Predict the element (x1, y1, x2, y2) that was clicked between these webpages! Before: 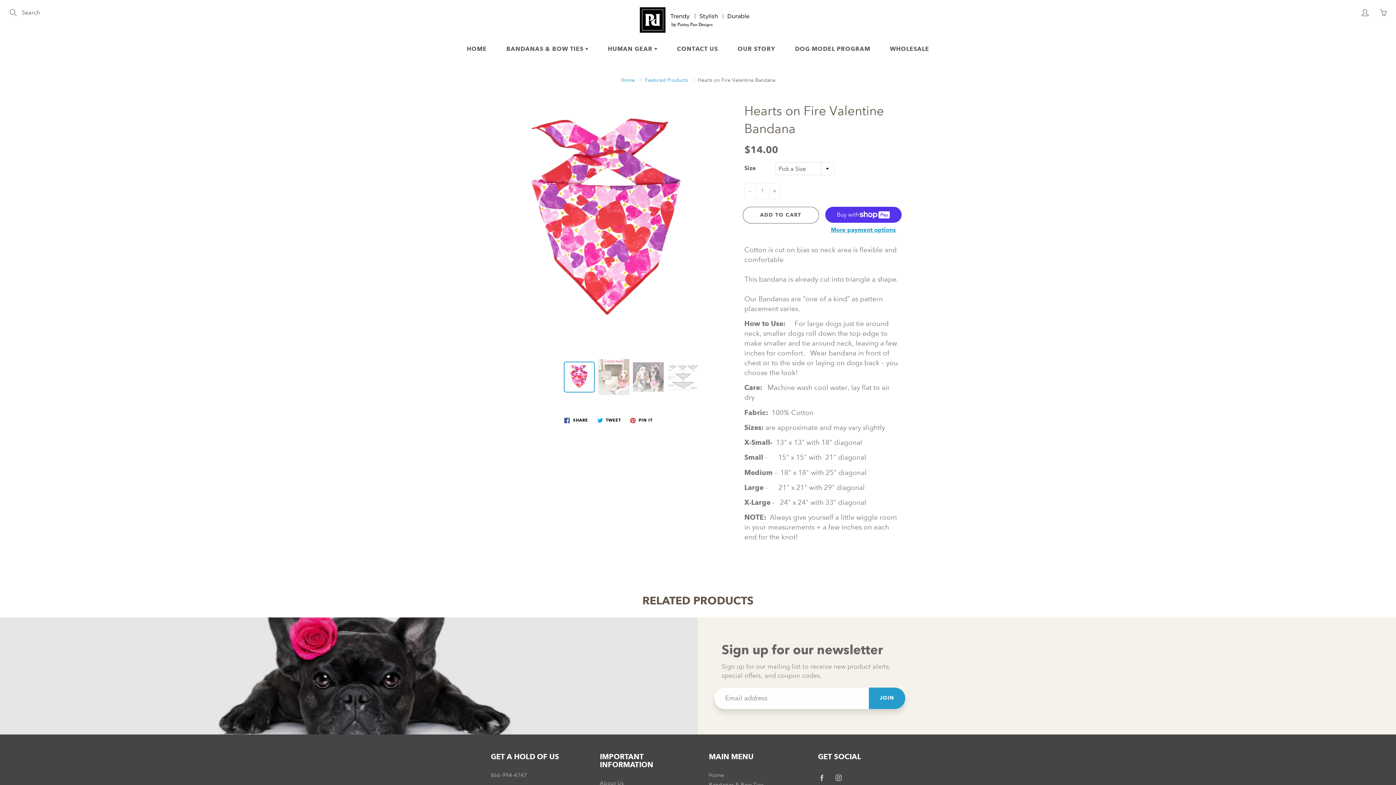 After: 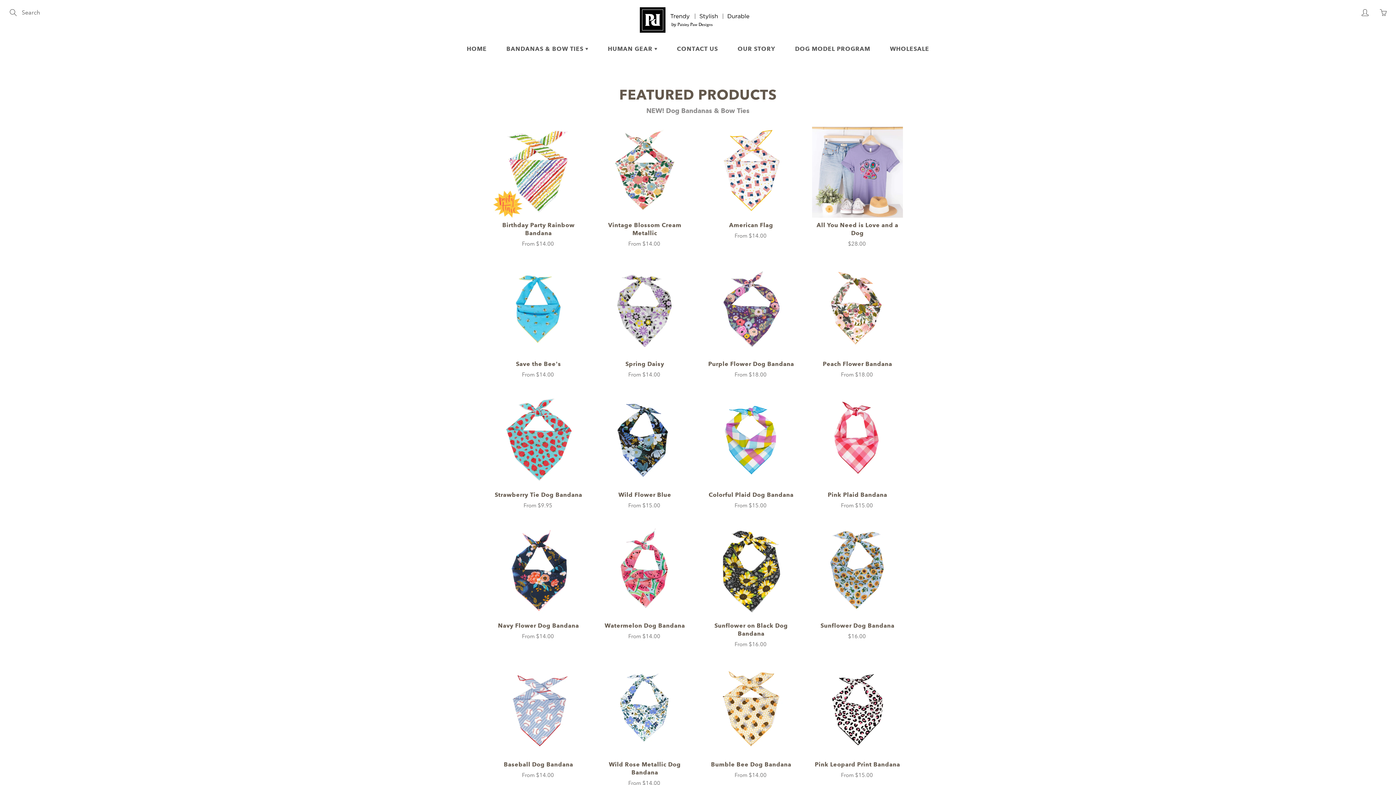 Action: bbox: (457, 39, 496, 58) label: HOME